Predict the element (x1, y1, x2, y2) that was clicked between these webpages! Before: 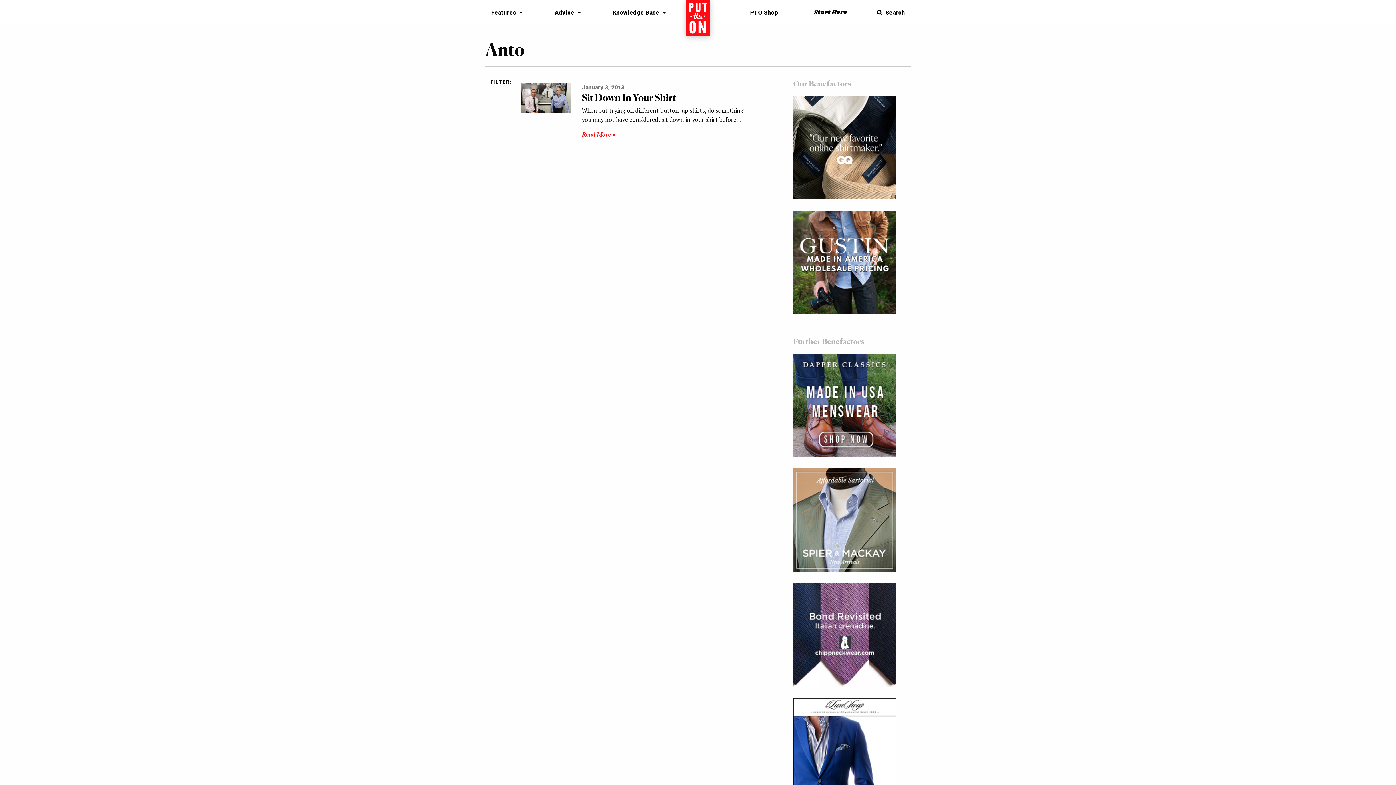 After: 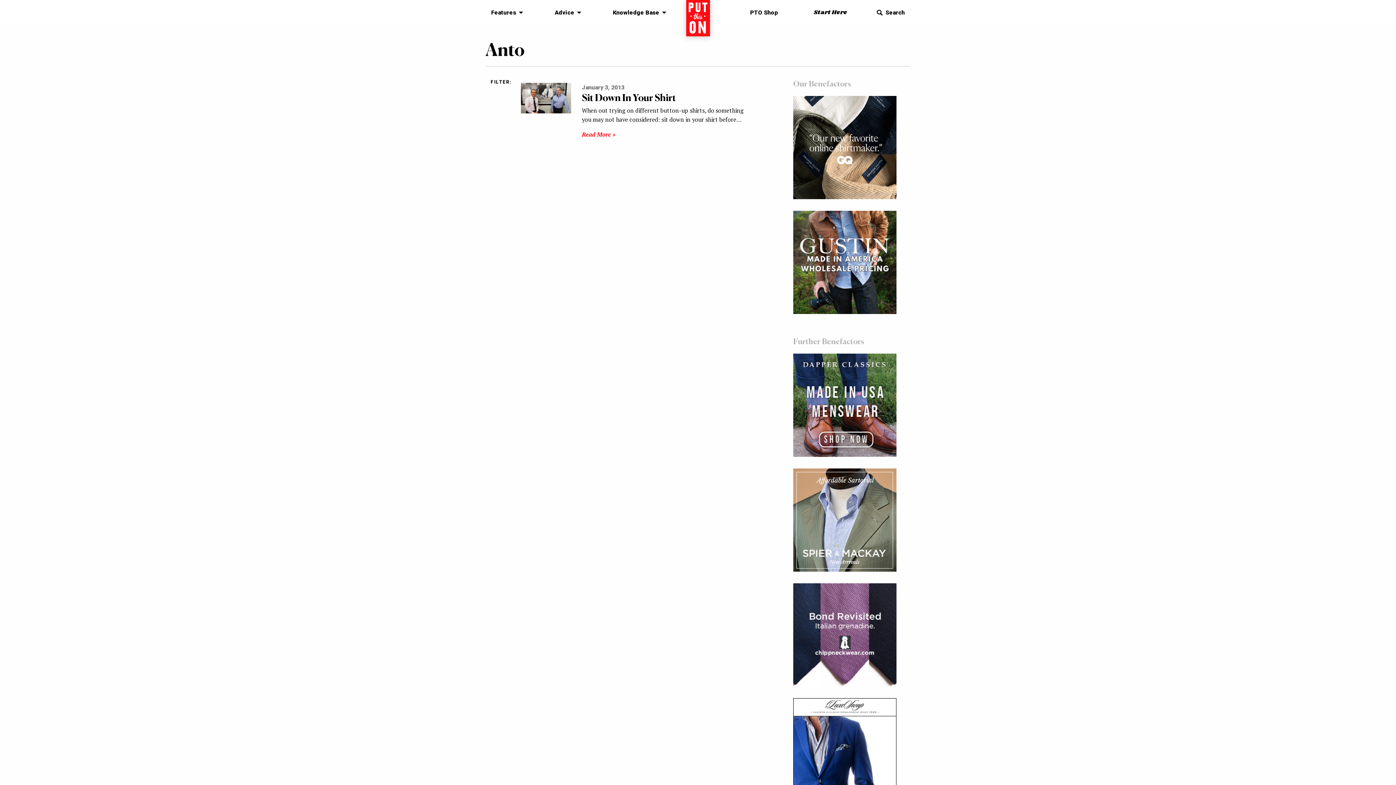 Action: bbox: (793, 142, 896, 150)